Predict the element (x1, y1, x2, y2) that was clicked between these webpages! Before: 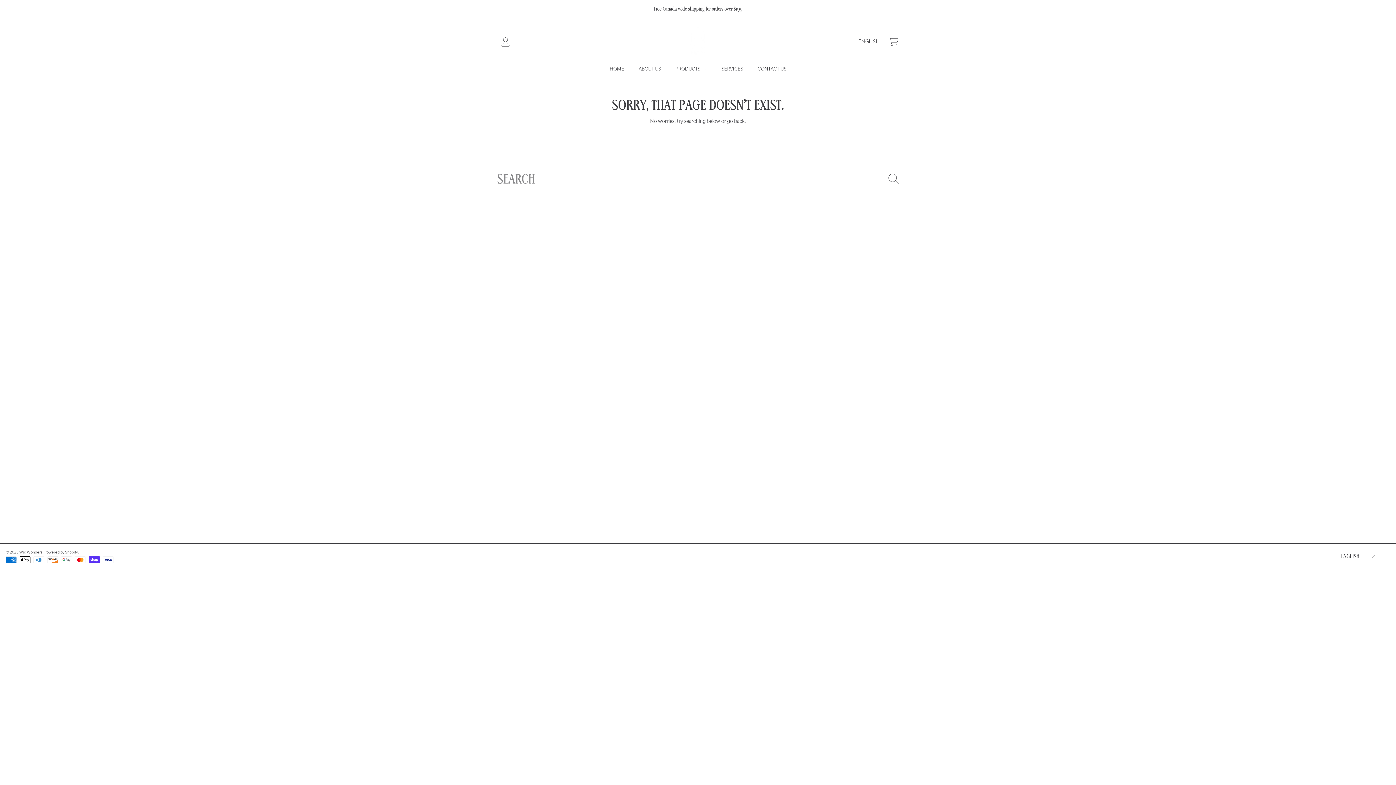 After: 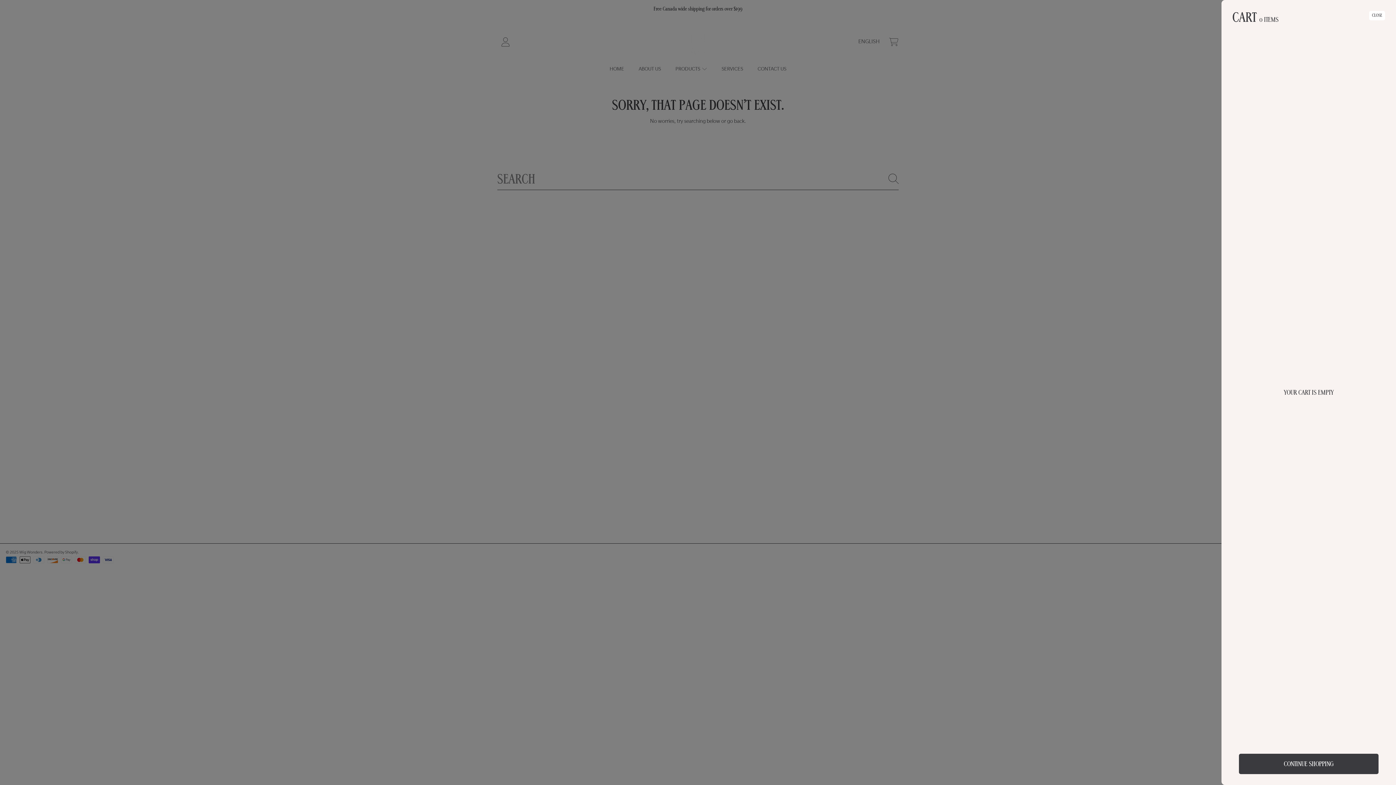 Action: bbox: (885, 33, 901, 49) label: CART